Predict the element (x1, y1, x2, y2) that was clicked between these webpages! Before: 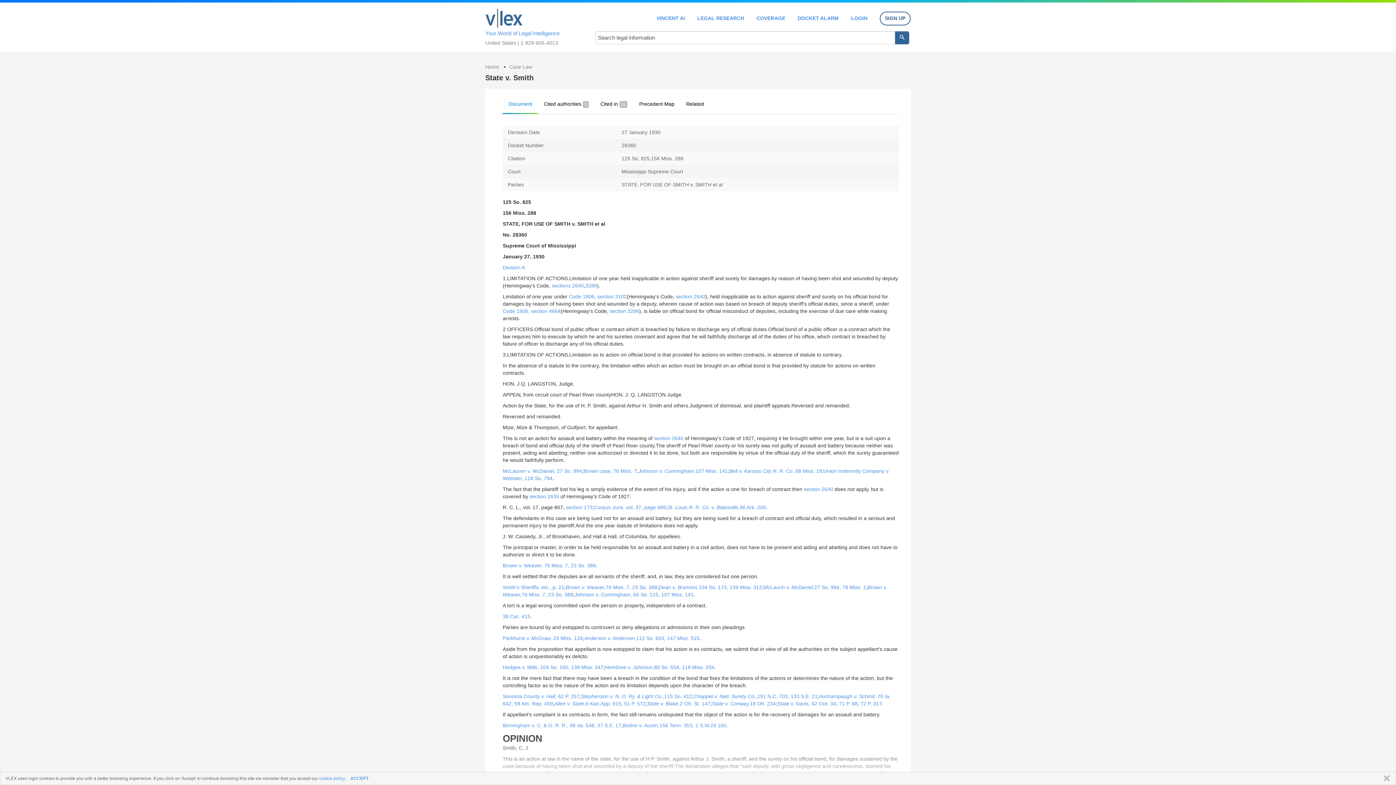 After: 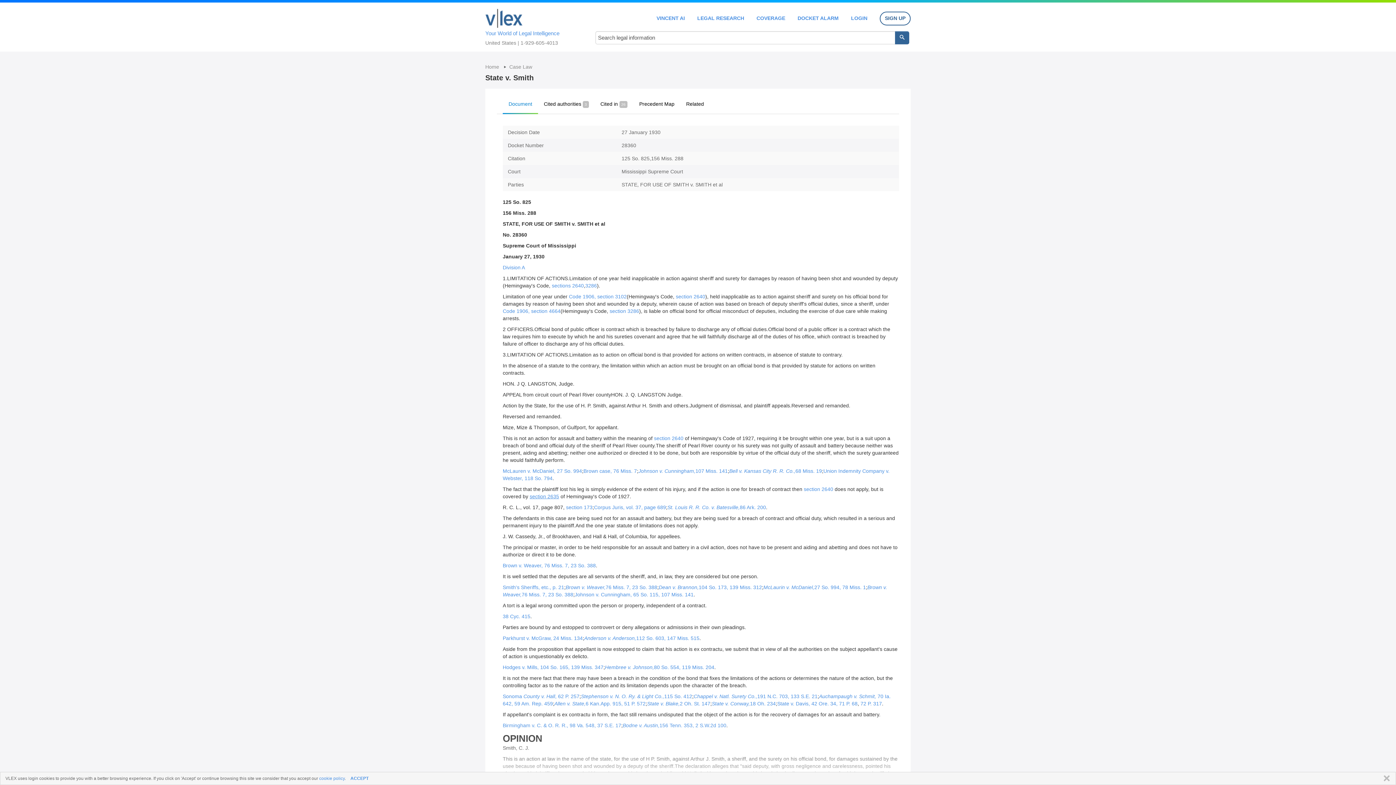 Action: label: section 2635 bbox: (529, 493, 559, 499)